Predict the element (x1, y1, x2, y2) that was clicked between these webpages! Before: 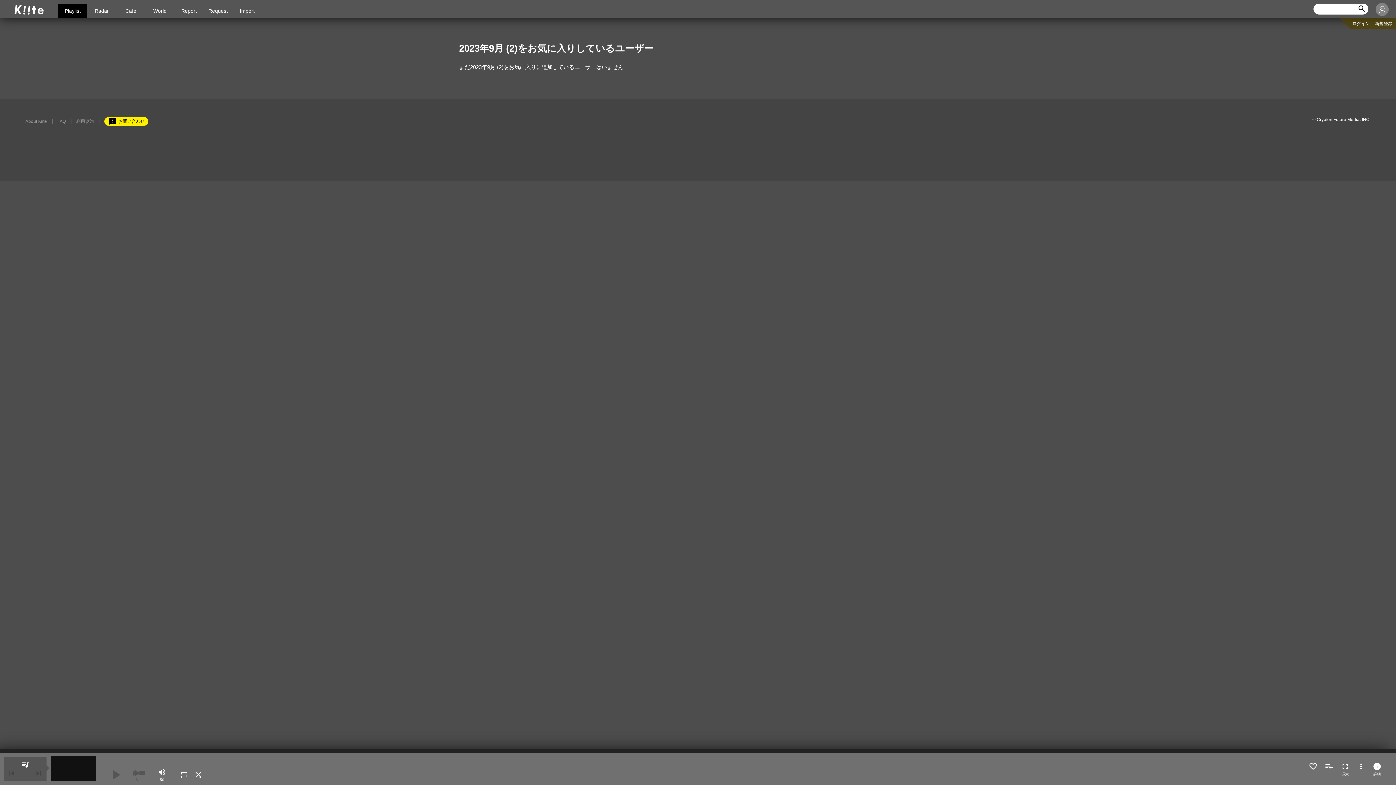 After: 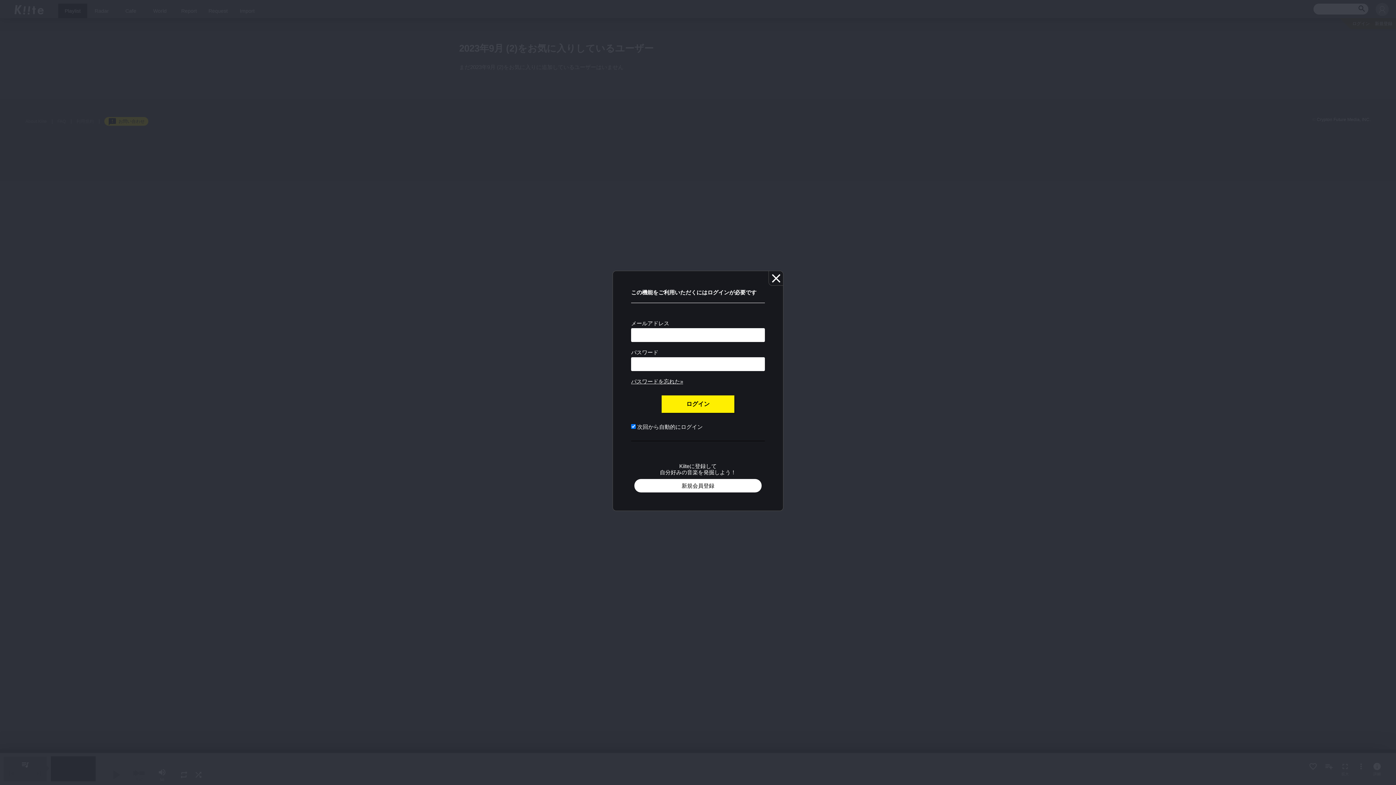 Action: bbox: (232, 3, 261, 18) label: Import